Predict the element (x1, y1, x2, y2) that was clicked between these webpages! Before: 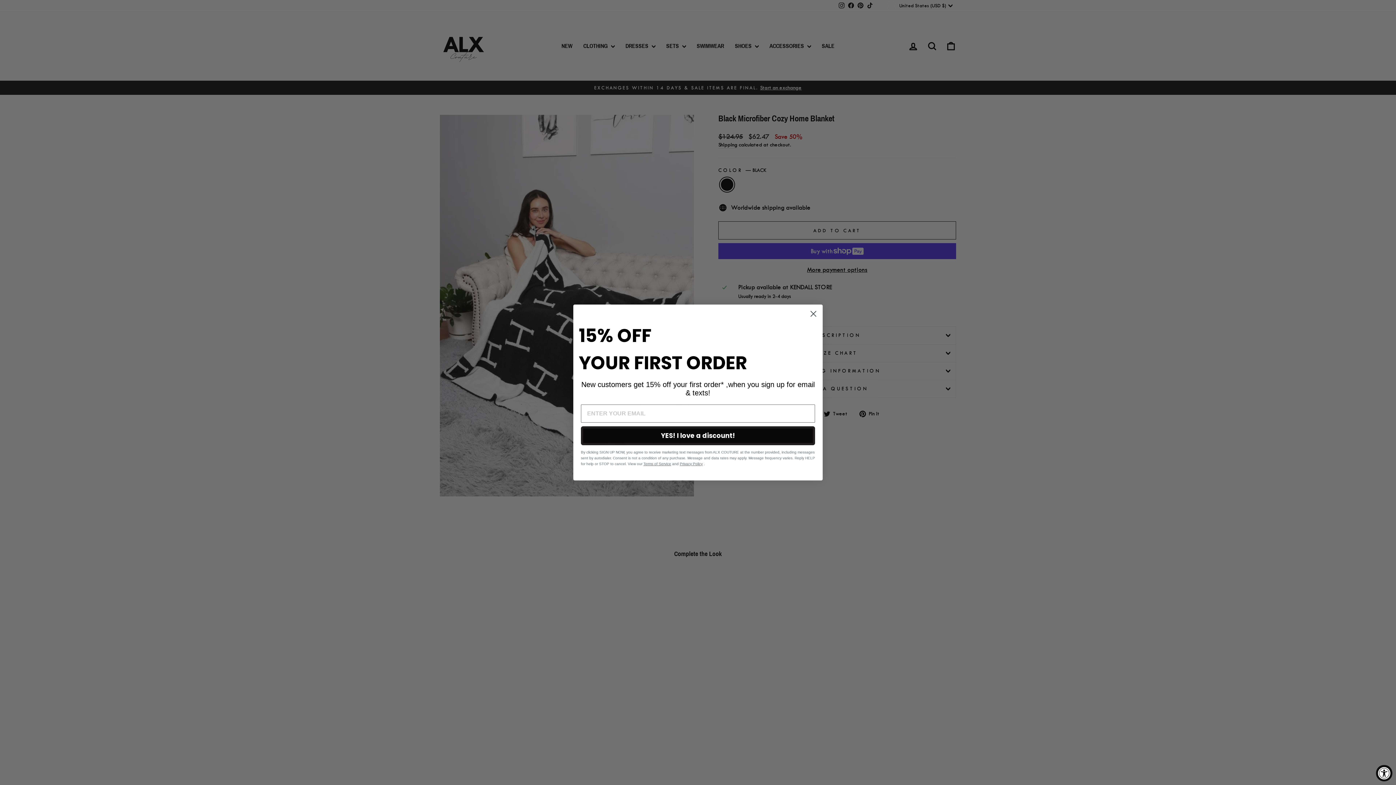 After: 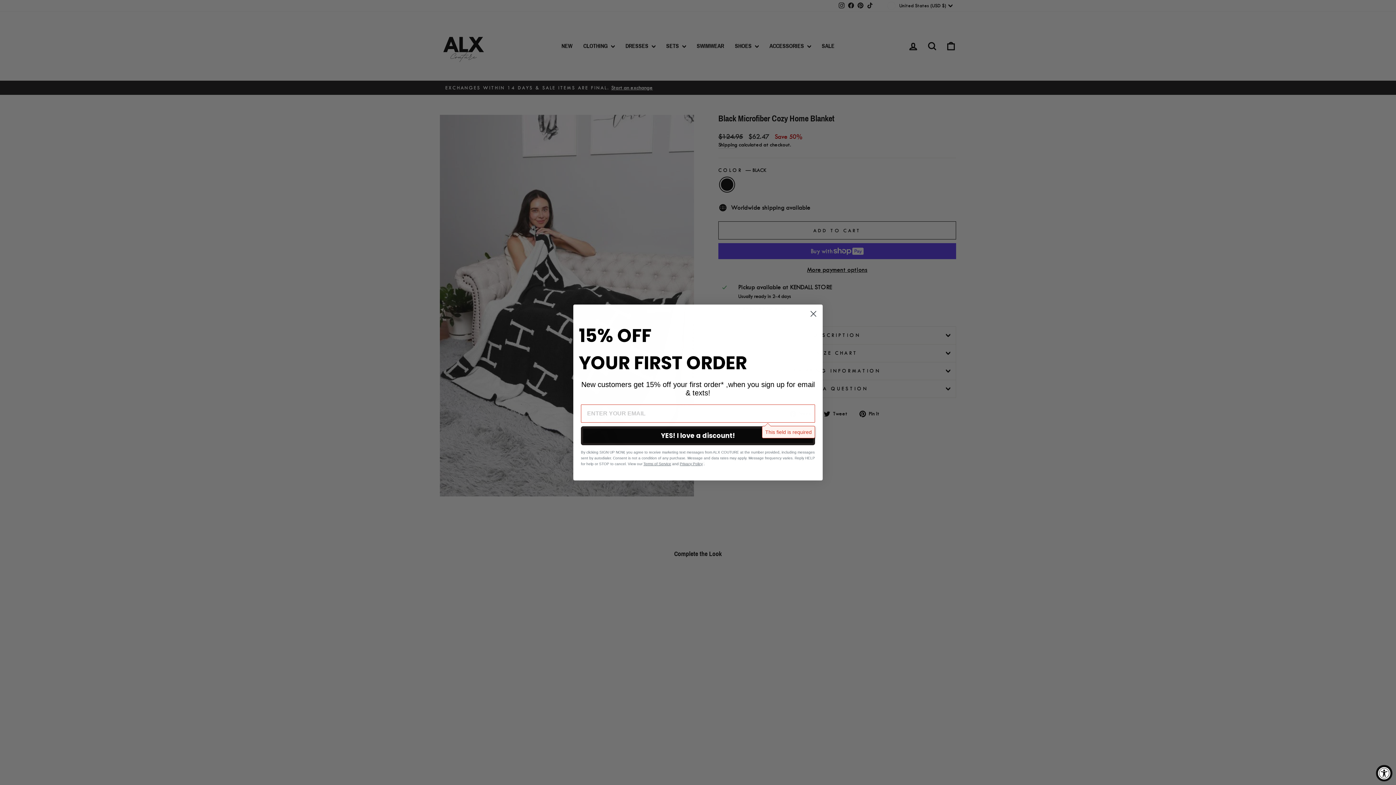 Action: bbox: (581, 439, 815, 458) label: YES! I love a discount!